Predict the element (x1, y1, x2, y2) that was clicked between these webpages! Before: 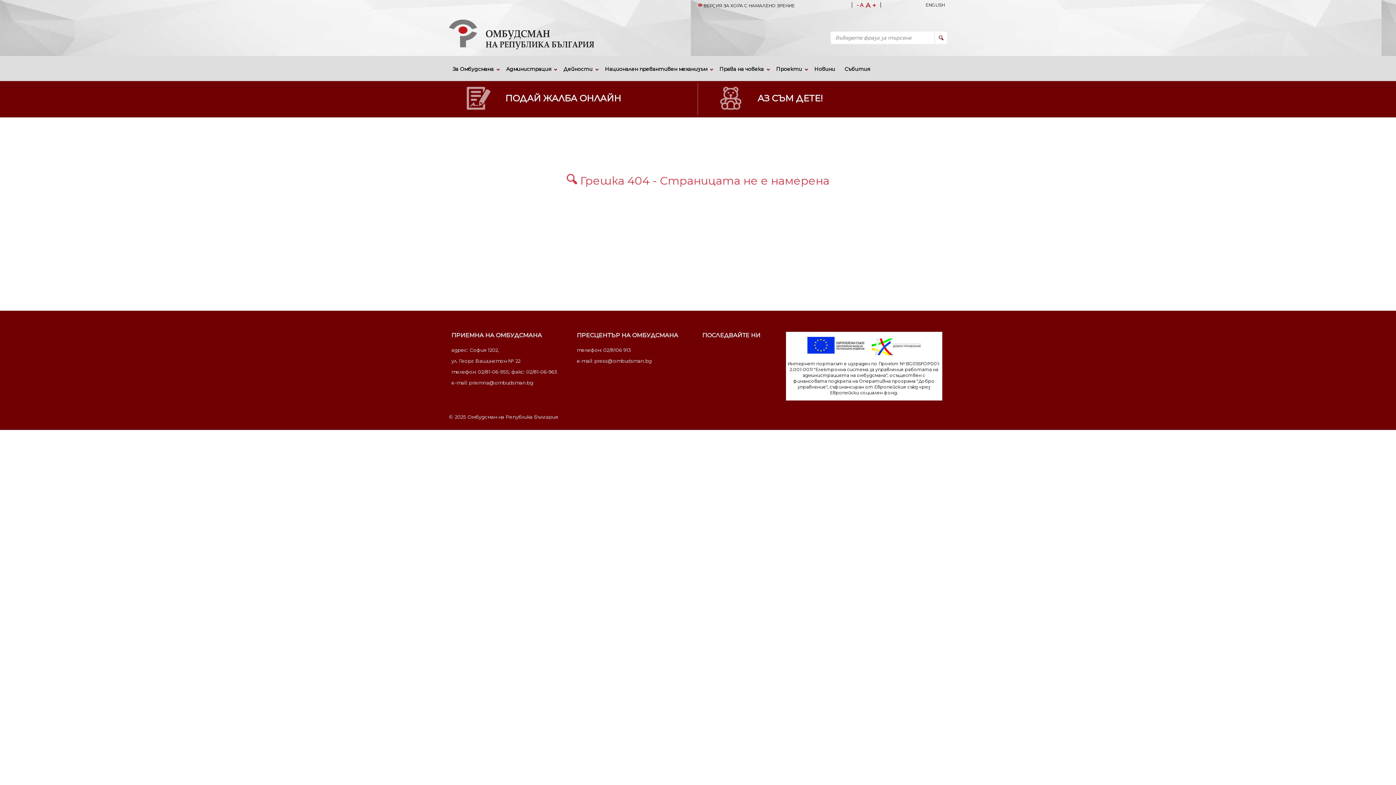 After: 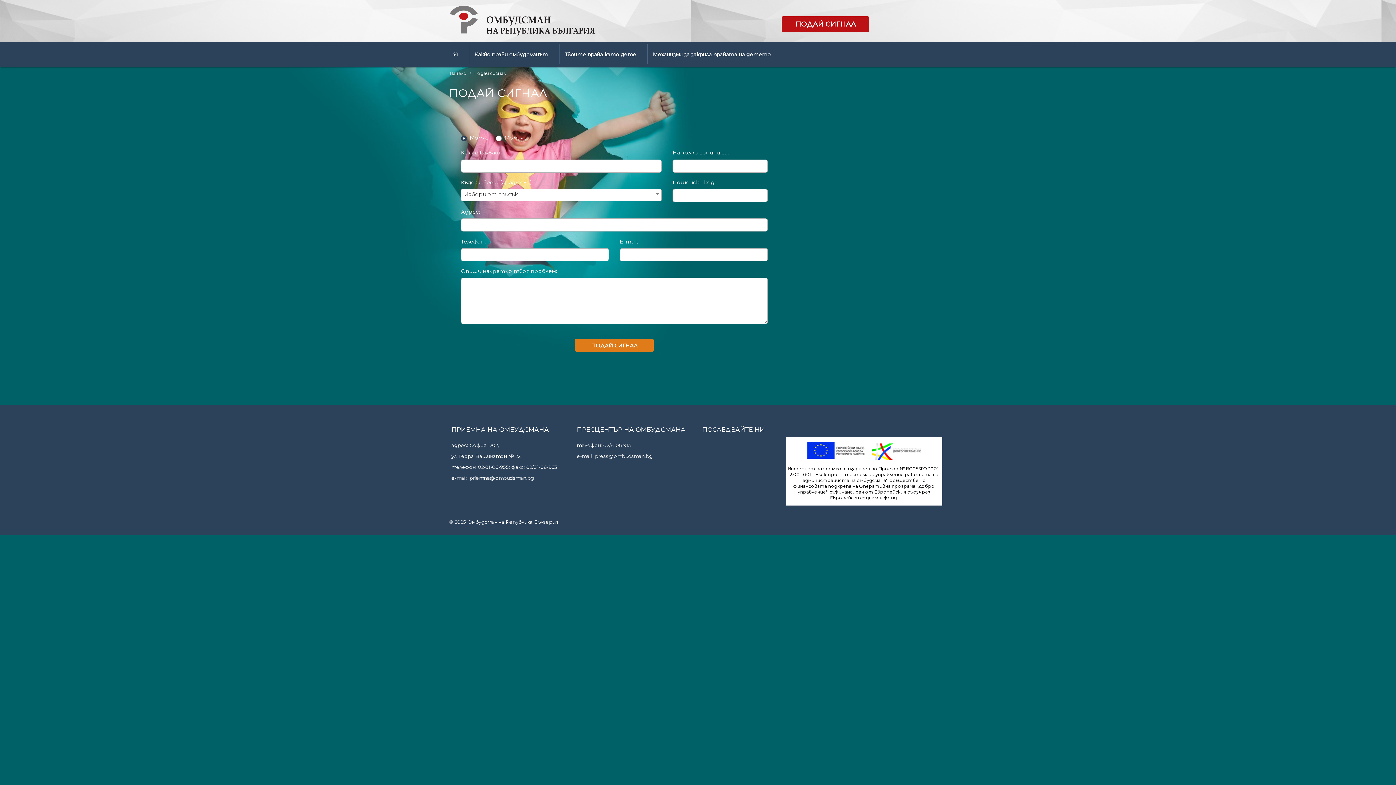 Action: bbox: (715, 86, 945, 109) label: АЗ СЪМ ДЕТЕ!